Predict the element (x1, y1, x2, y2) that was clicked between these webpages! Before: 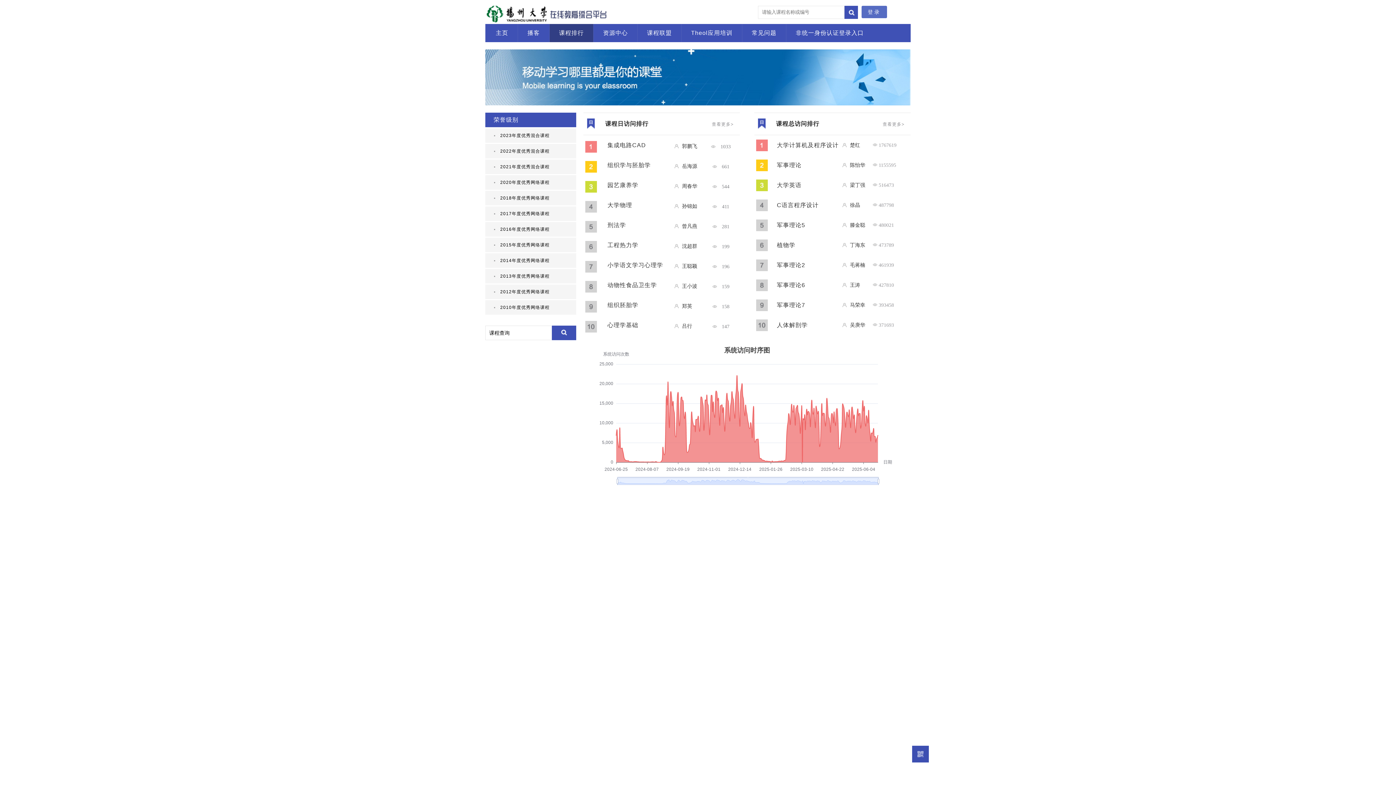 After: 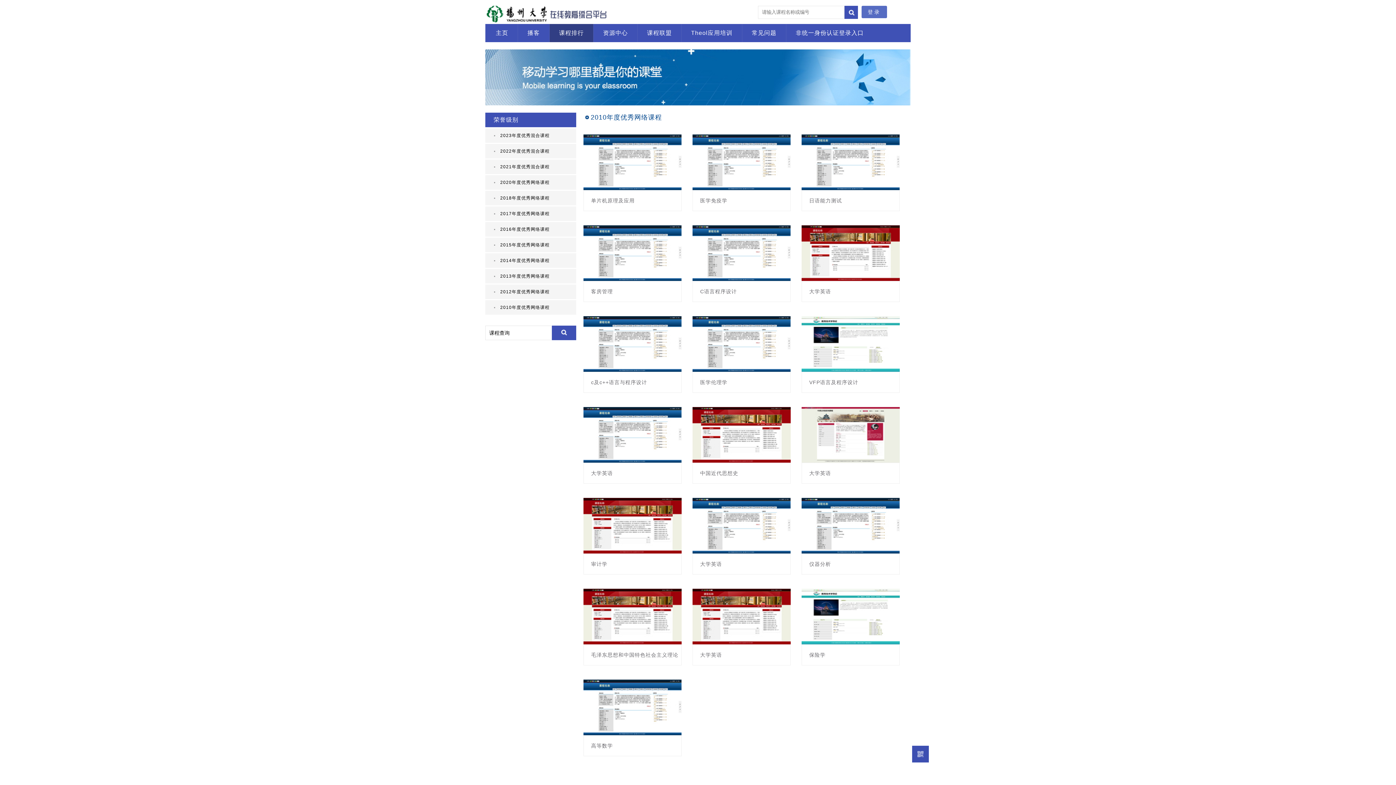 Action: bbox: (485, 300, 576, 314) label: 2010年度优秀网络课程